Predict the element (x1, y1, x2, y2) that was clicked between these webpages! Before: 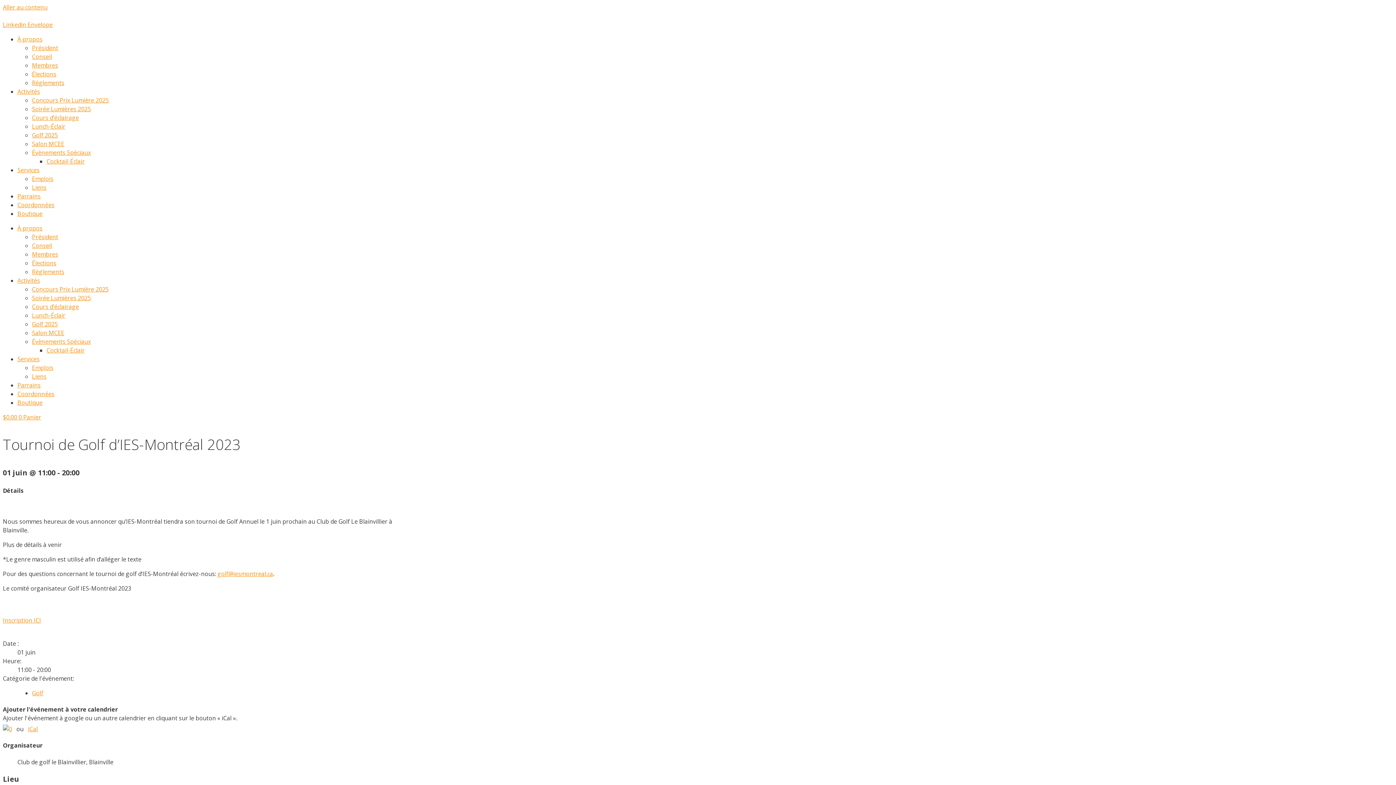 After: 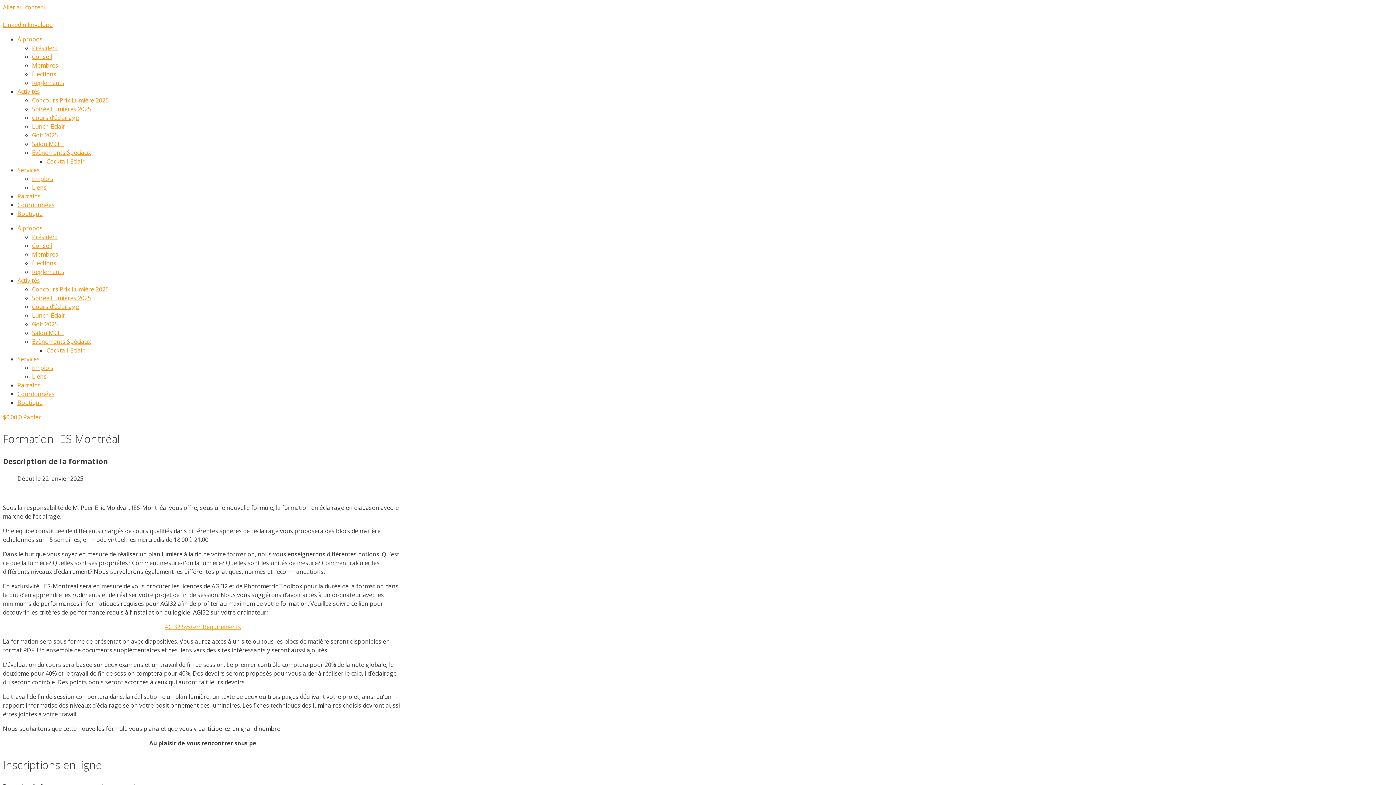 Action: bbox: (32, 302, 78, 310) label: Cours d’éclairage